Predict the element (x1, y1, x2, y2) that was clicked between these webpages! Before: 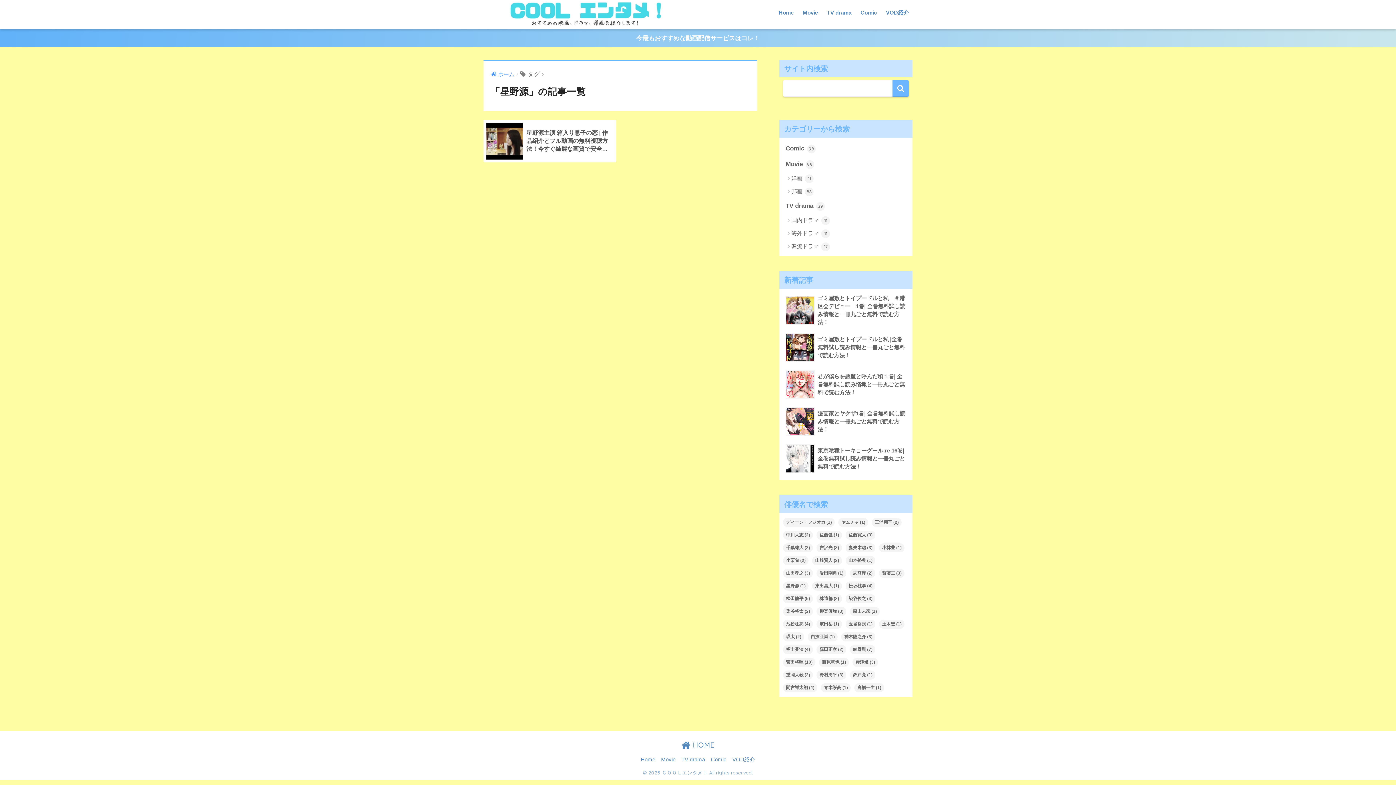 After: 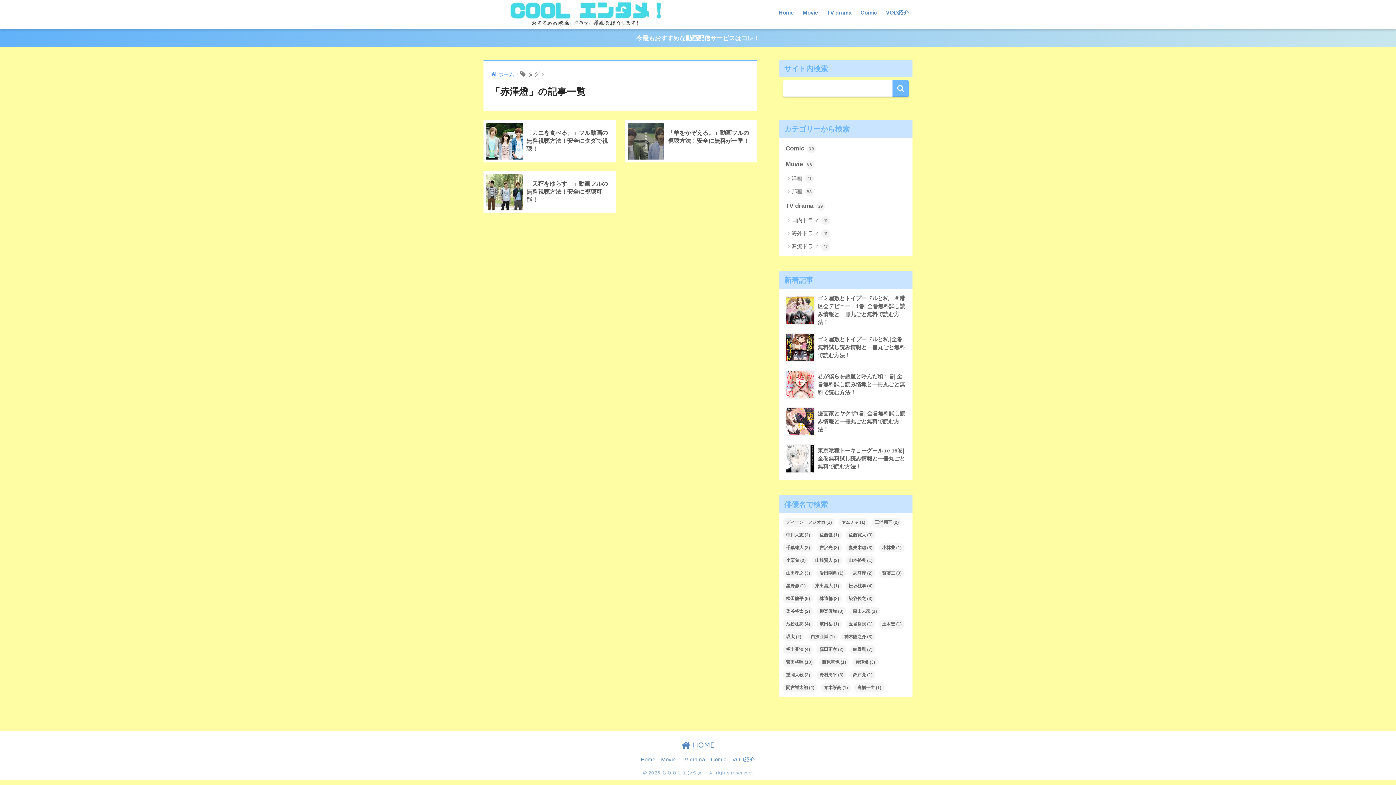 Action: label: 赤澤燈 (3個の項目) bbox: (852, 658, 878, 667)